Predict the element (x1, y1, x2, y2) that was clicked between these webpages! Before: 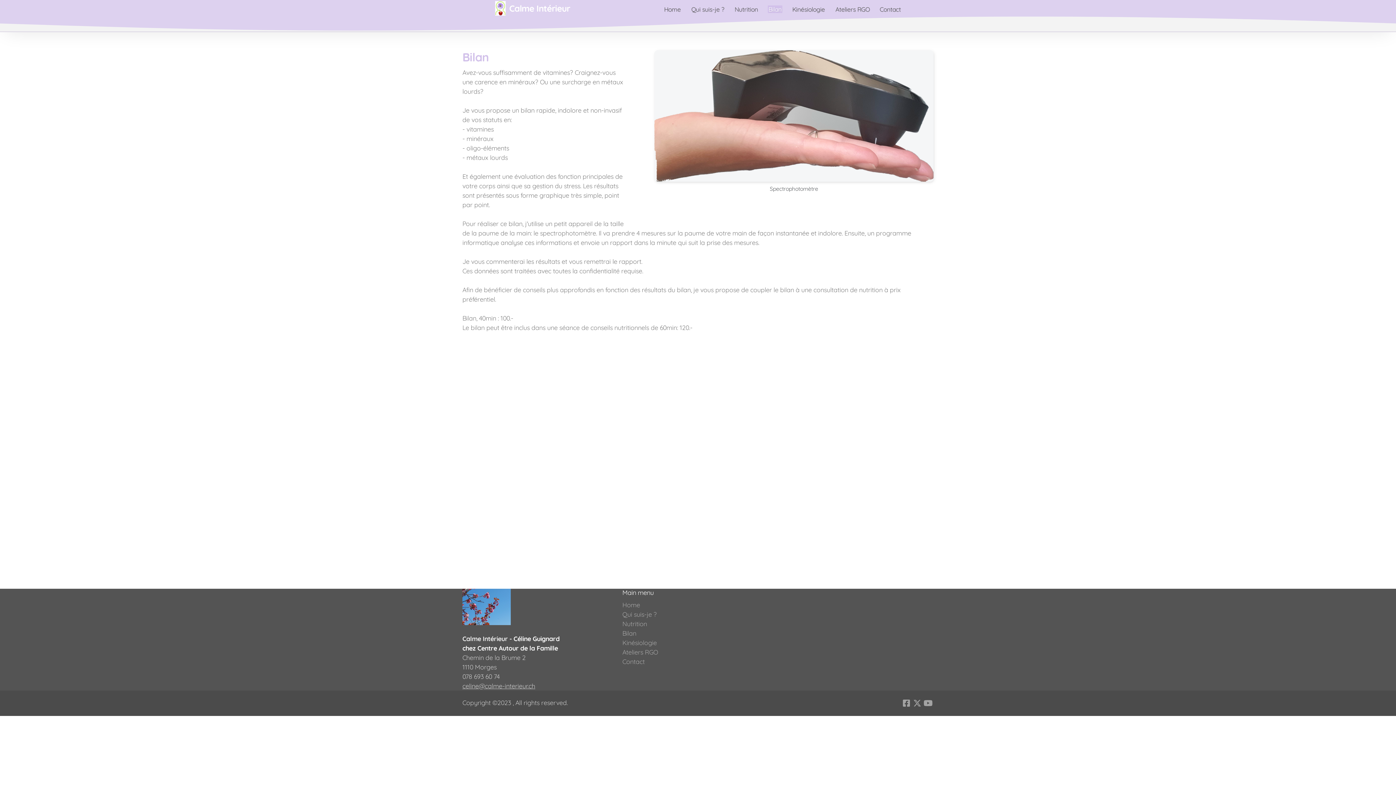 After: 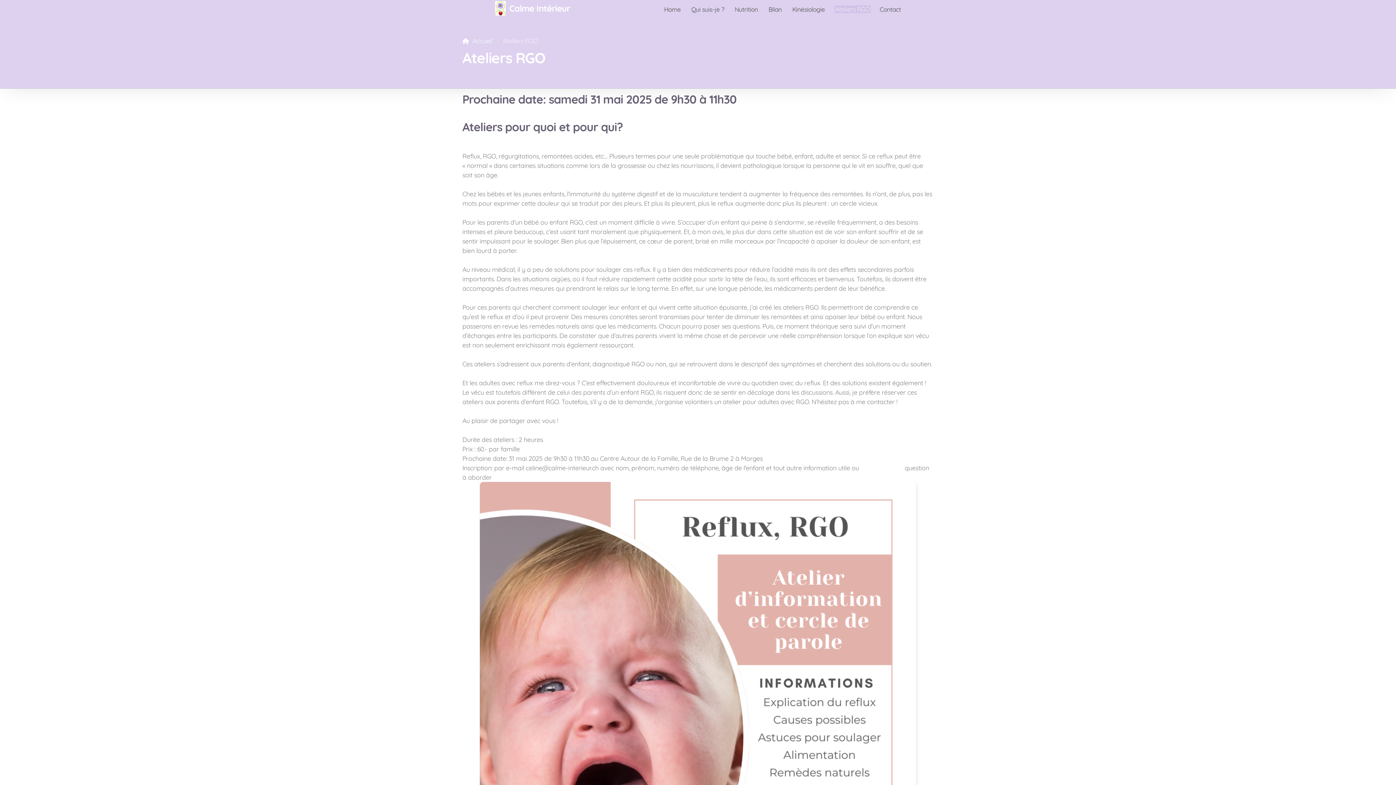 Action: bbox: (622, 648, 658, 656) label: Ateliers RGO